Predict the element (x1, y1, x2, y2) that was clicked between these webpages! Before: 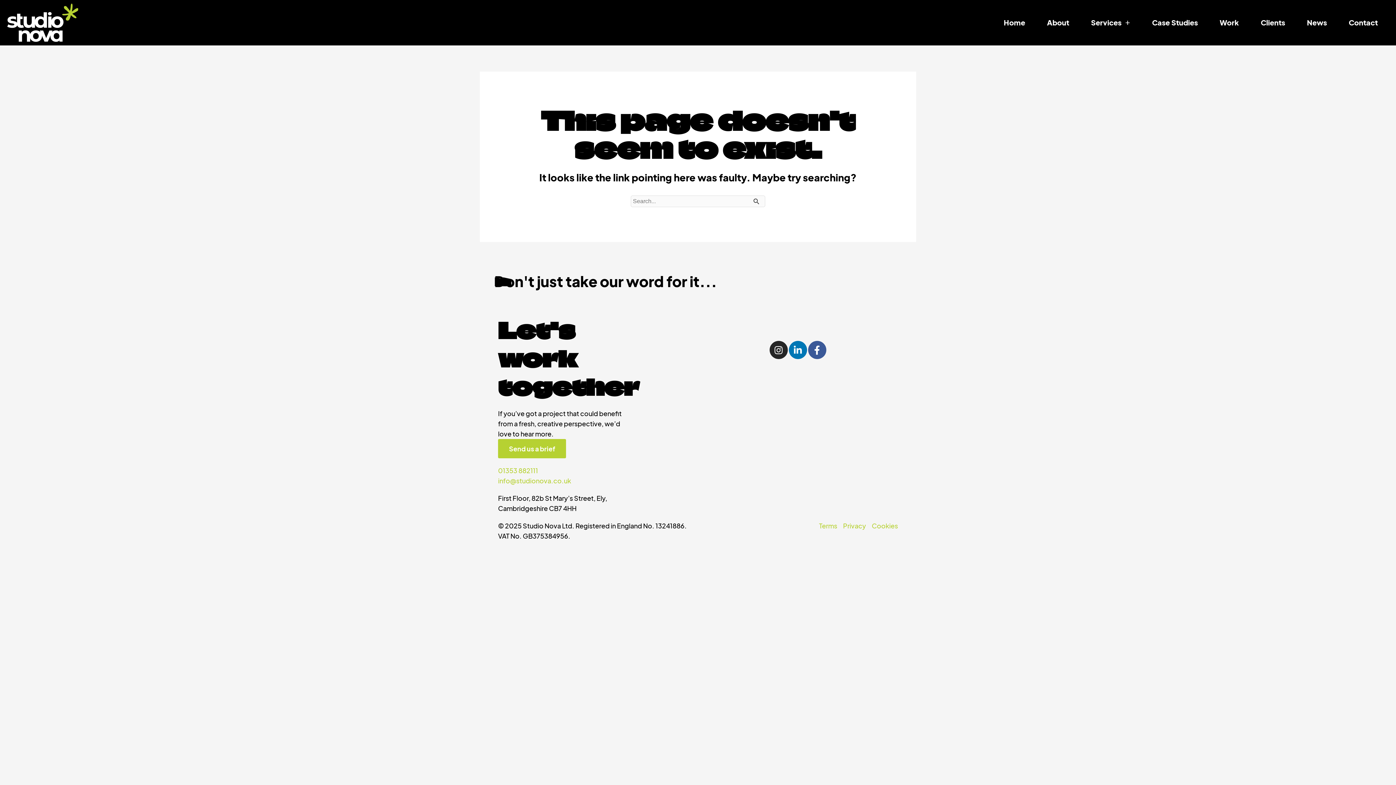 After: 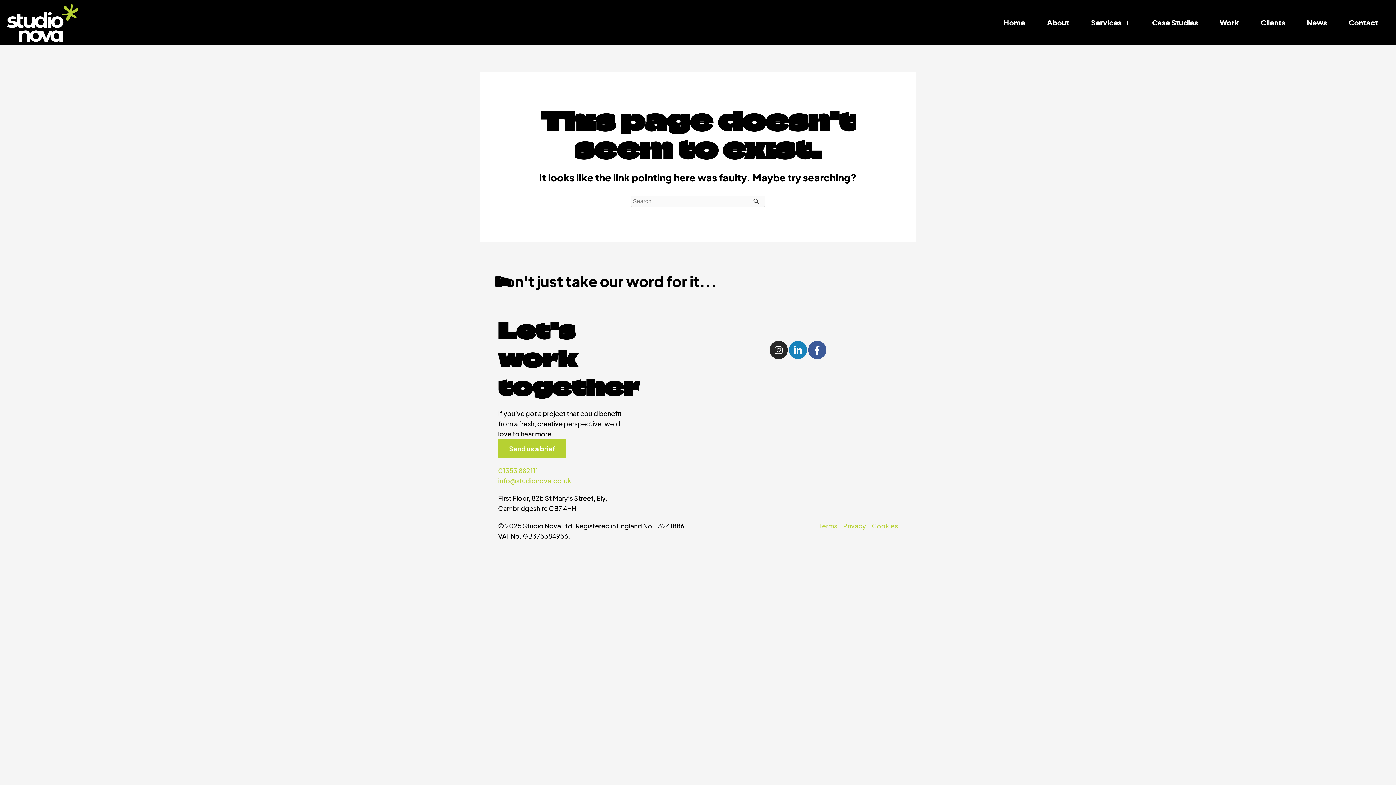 Action: bbox: (788, 341, 807, 359) label: Linkedin-in